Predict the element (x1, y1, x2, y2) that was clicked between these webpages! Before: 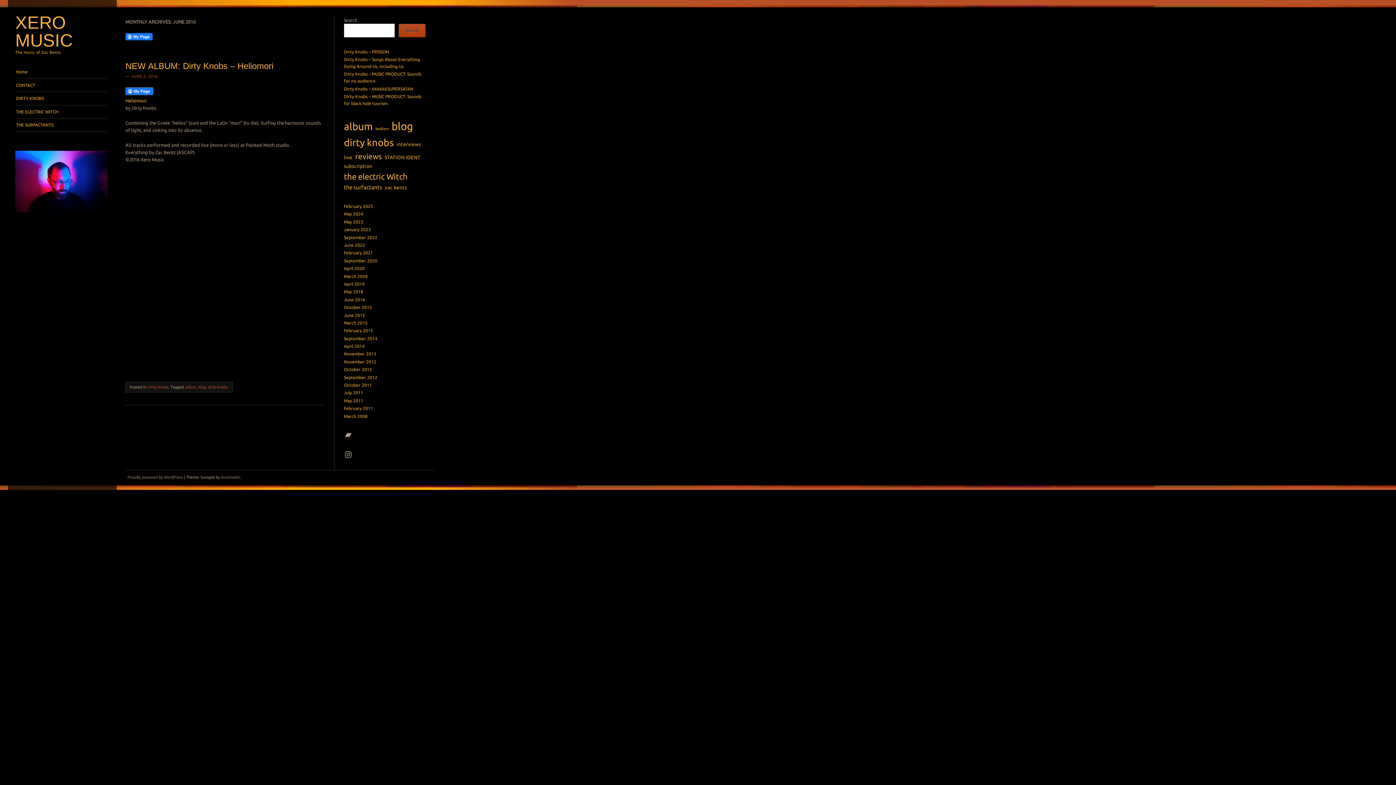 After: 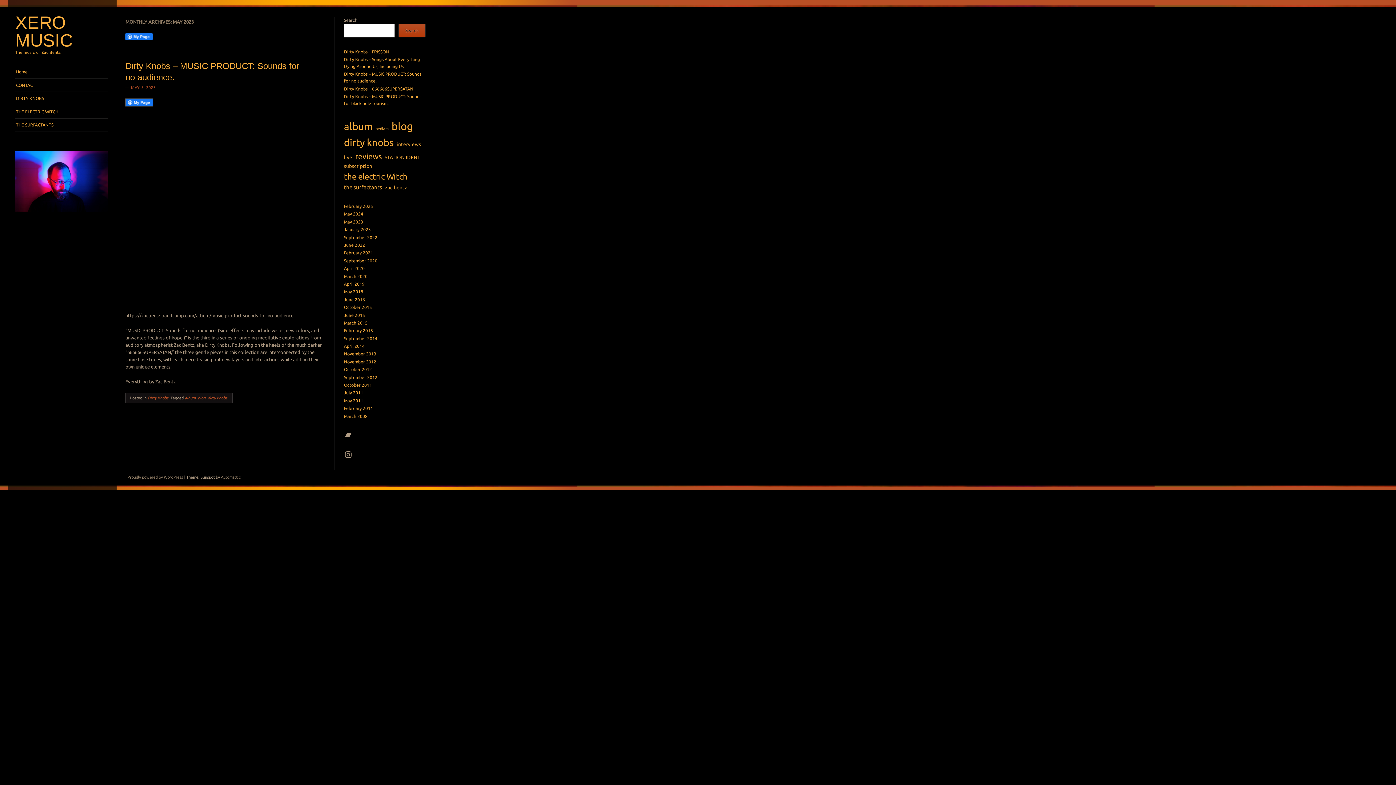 Action: bbox: (344, 219, 363, 224) label: May 2023